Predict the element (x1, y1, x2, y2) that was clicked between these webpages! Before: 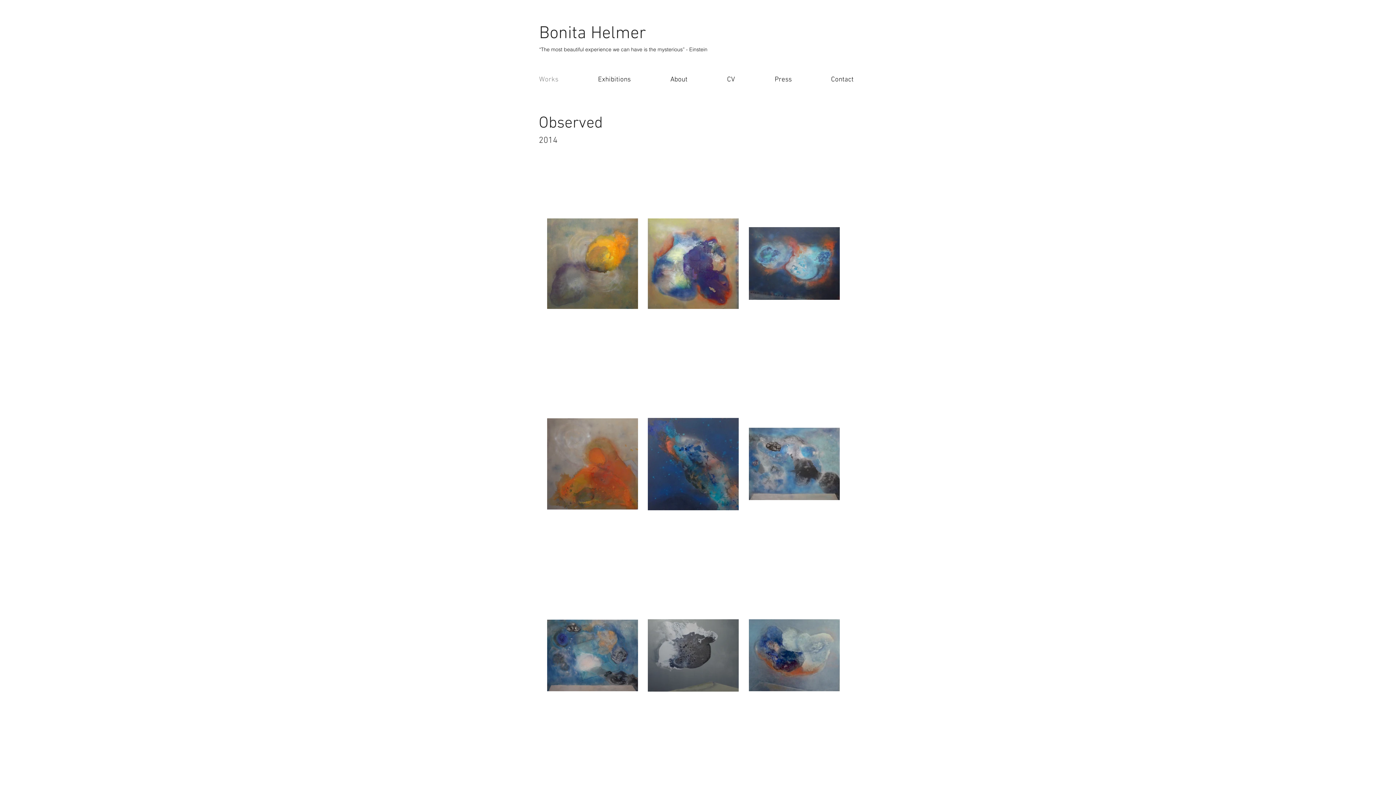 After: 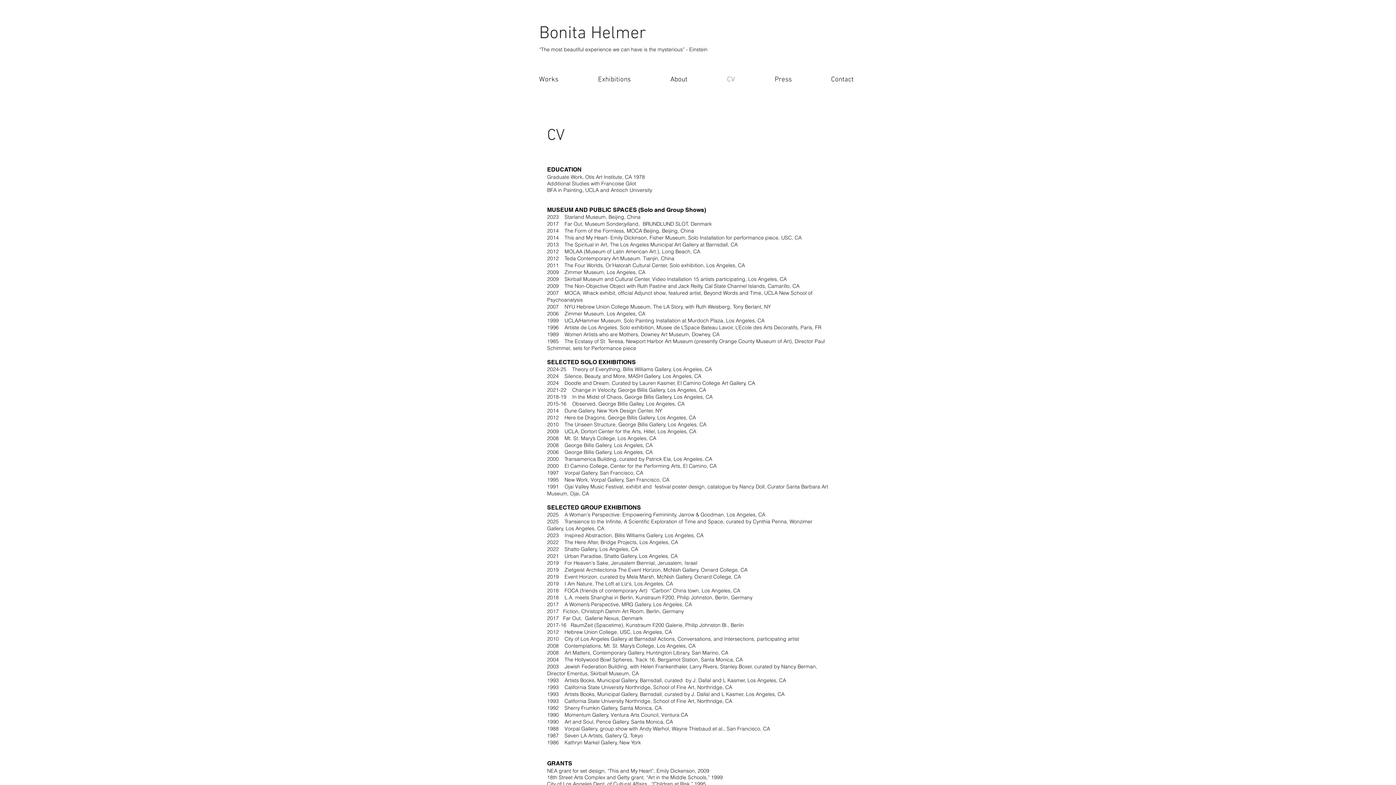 Action: bbox: (721, 71, 769, 88) label: CV